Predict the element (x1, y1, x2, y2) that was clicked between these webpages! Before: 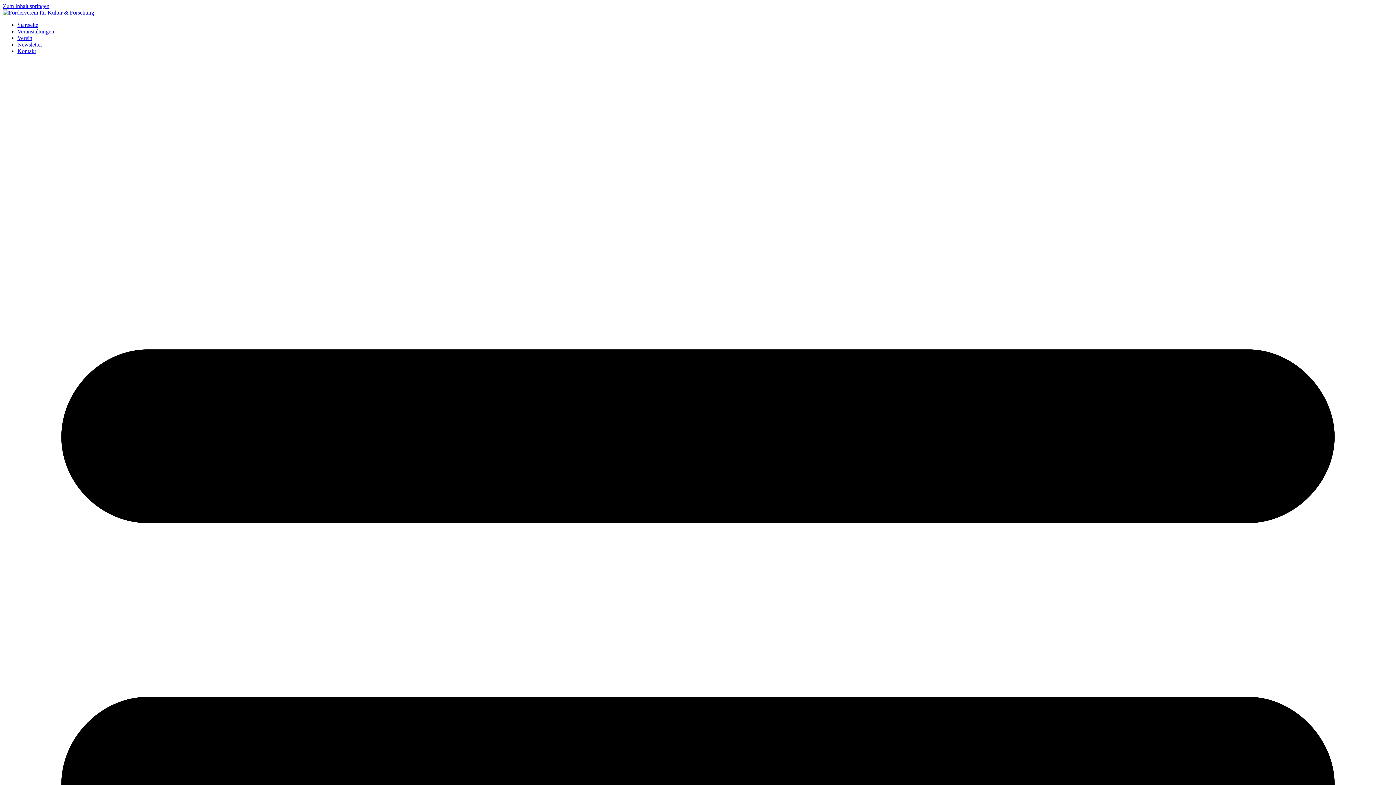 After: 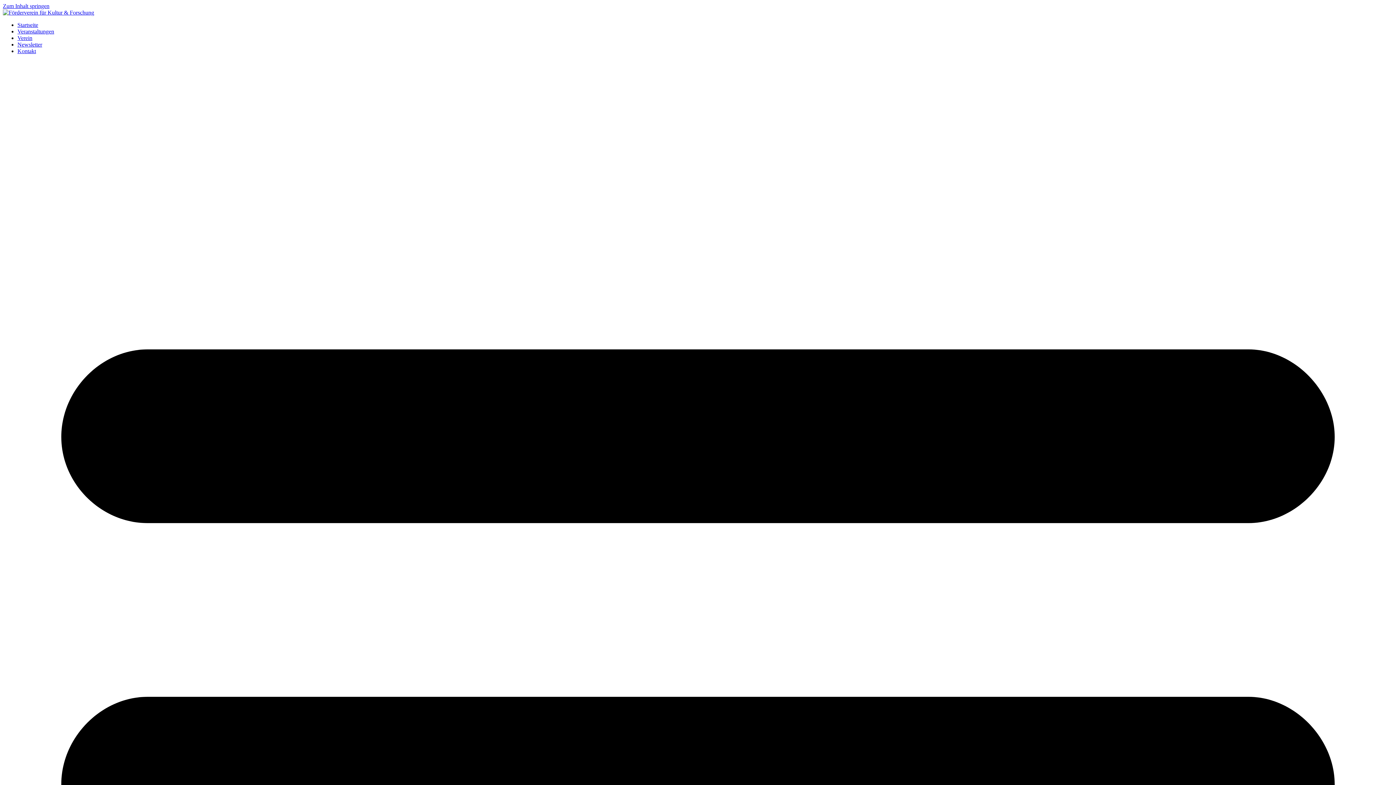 Action: label: Verein bbox: (17, 34, 32, 41)